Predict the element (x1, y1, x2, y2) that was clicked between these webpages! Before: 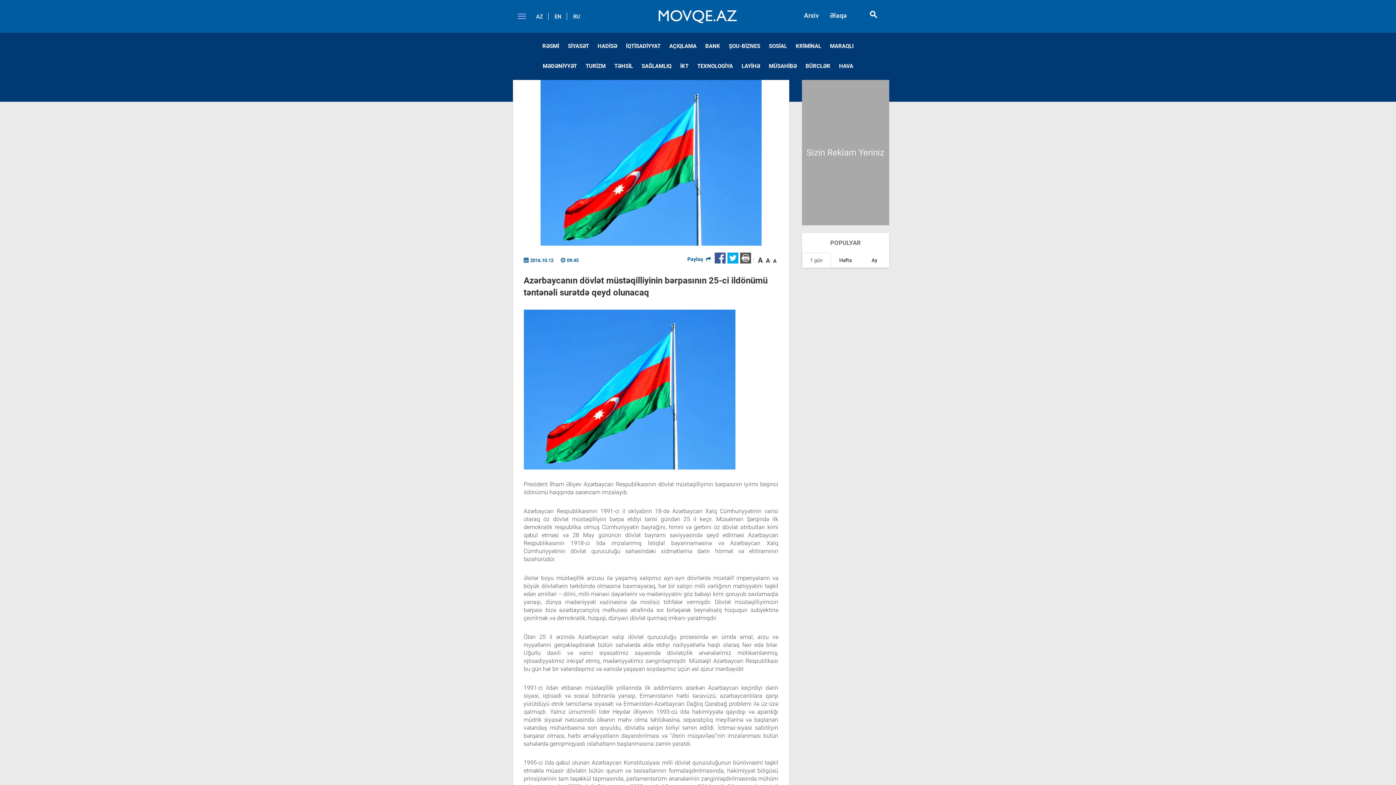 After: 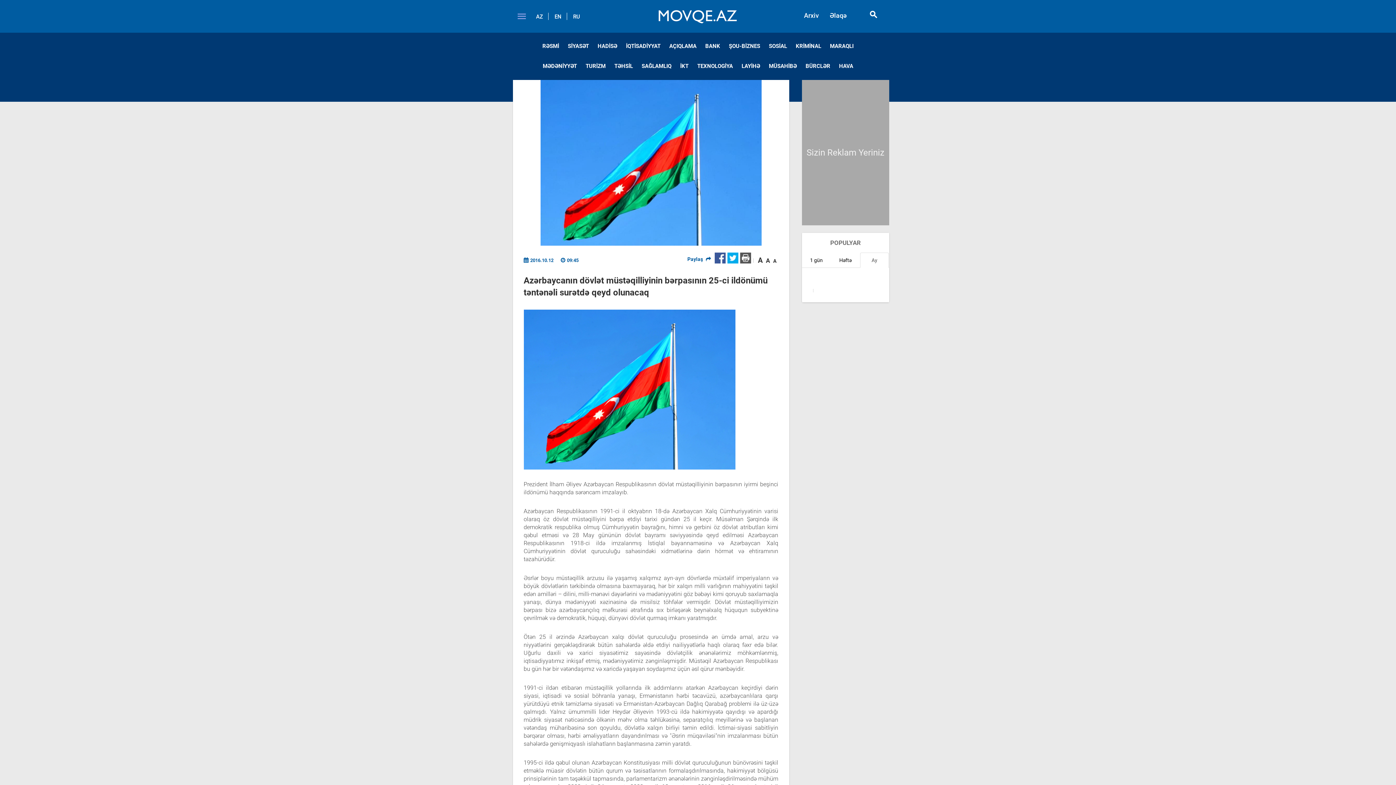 Action: label: Ay bbox: (860, 252, 889, 268)